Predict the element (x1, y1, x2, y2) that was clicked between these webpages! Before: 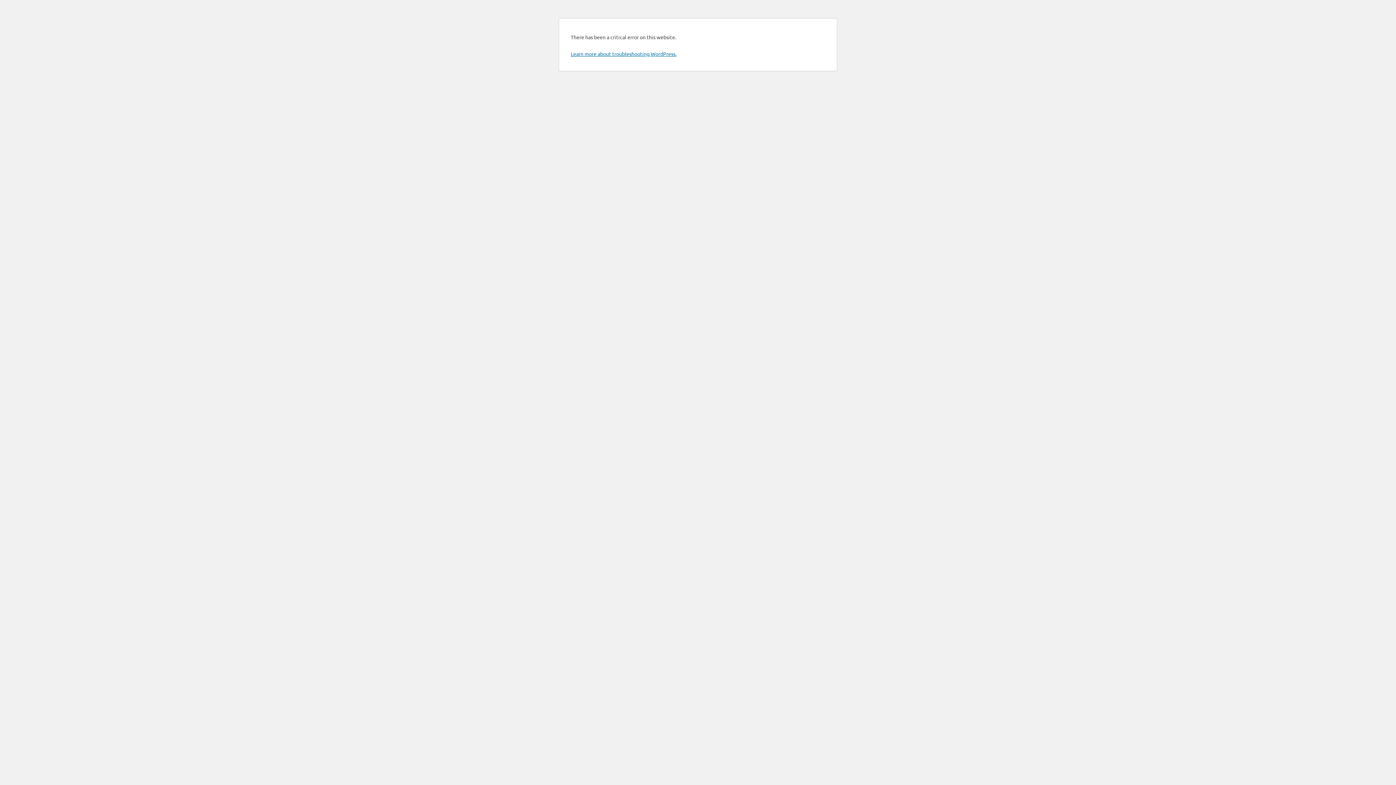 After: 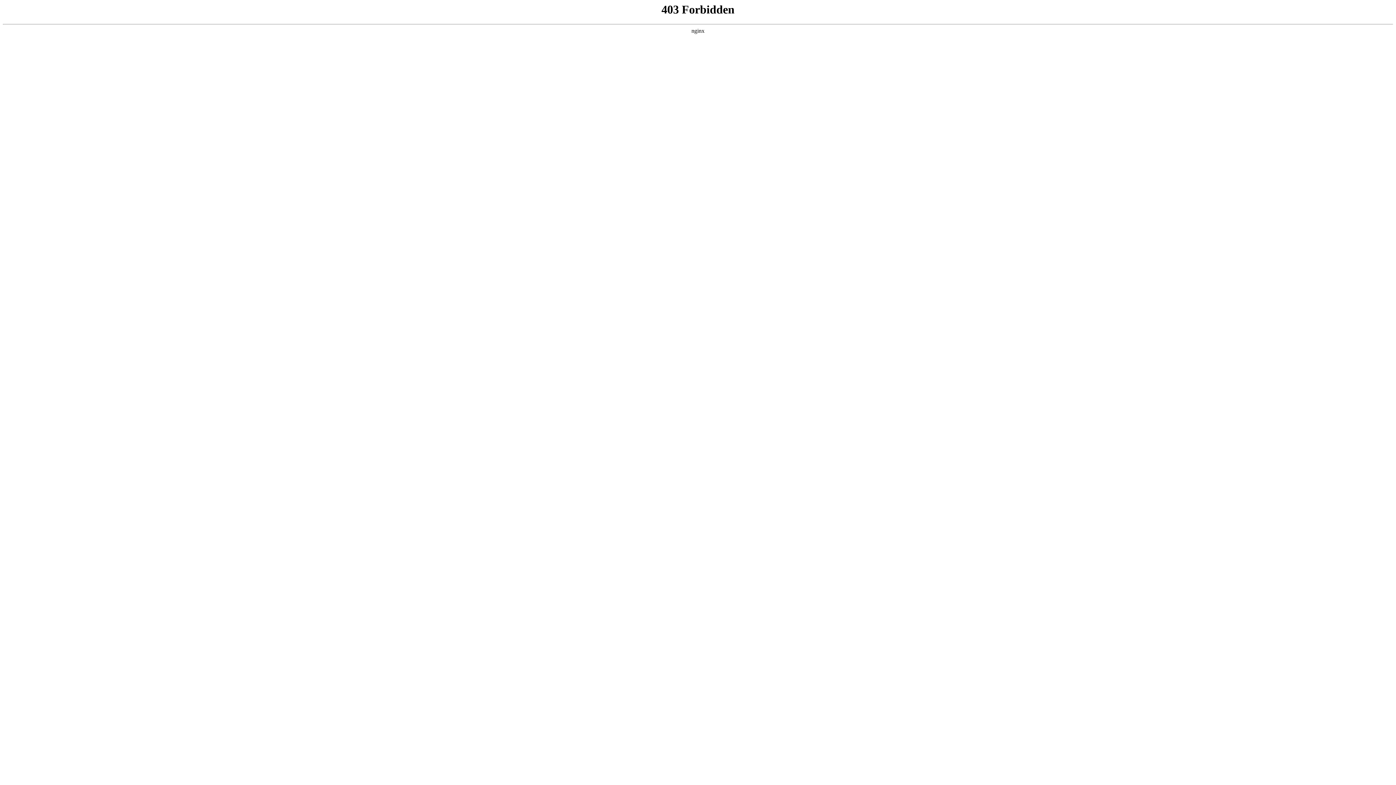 Action: label: Learn more about troubleshooting WordPress. bbox: (570, 50, 676, 57)